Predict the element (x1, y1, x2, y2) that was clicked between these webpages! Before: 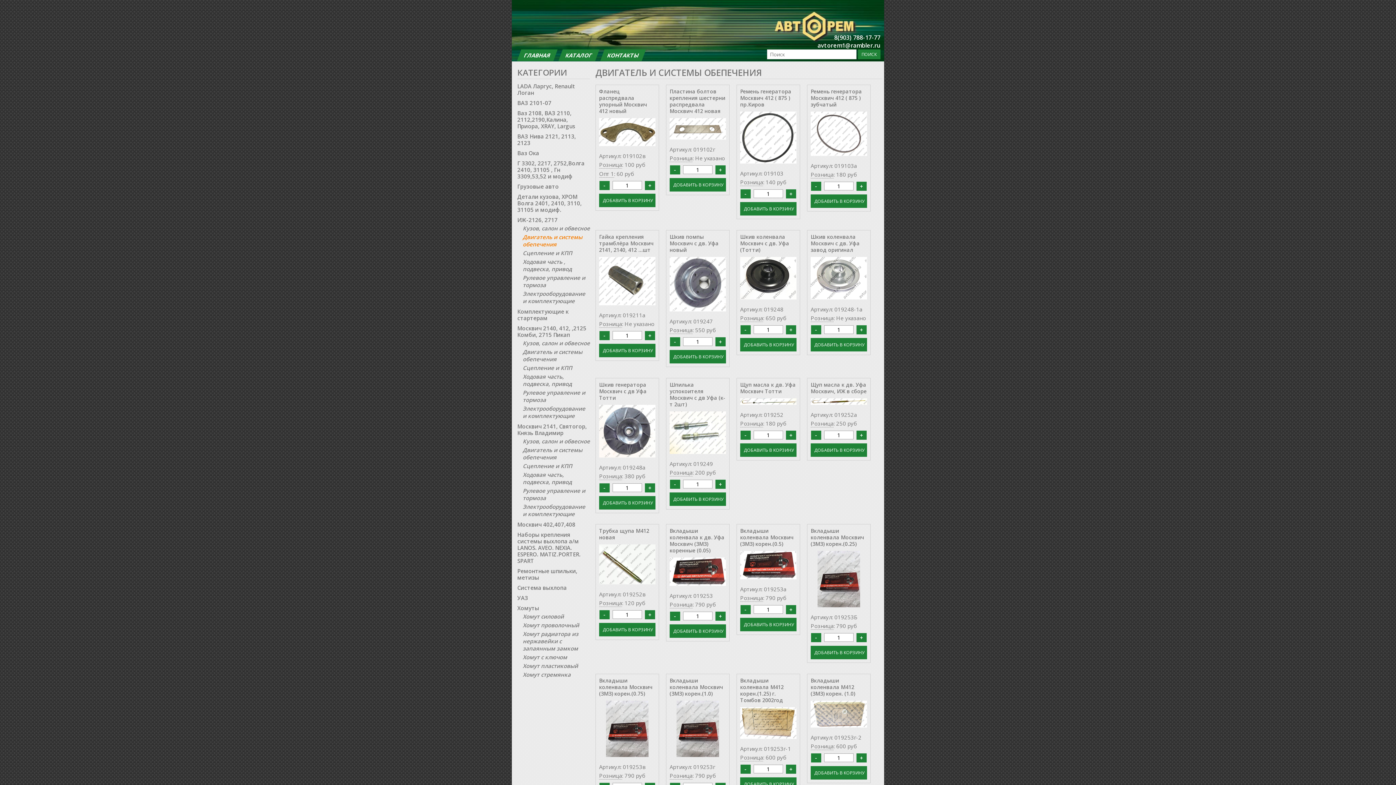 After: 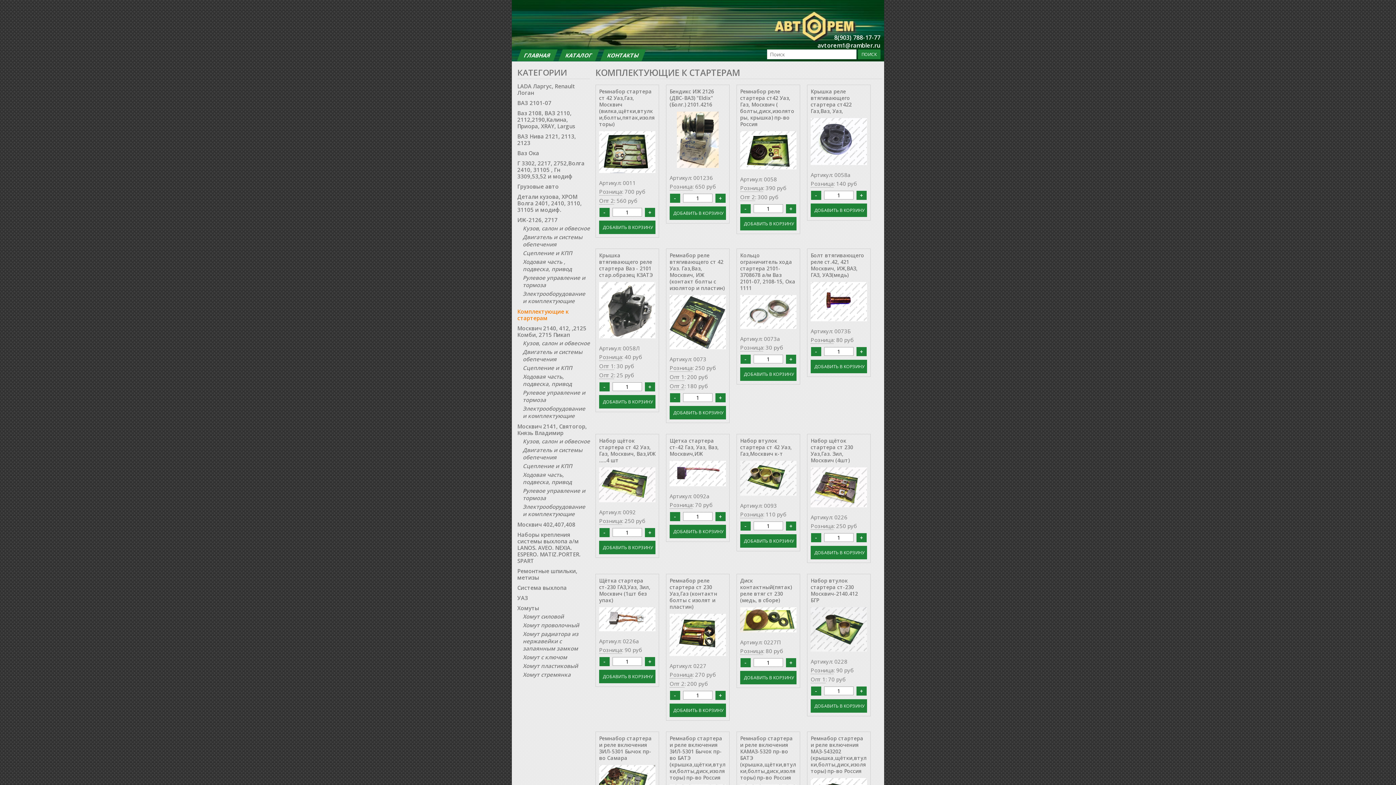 Action: label: Комплектующие к стартерам bbox: (517, 308, 568, 321)